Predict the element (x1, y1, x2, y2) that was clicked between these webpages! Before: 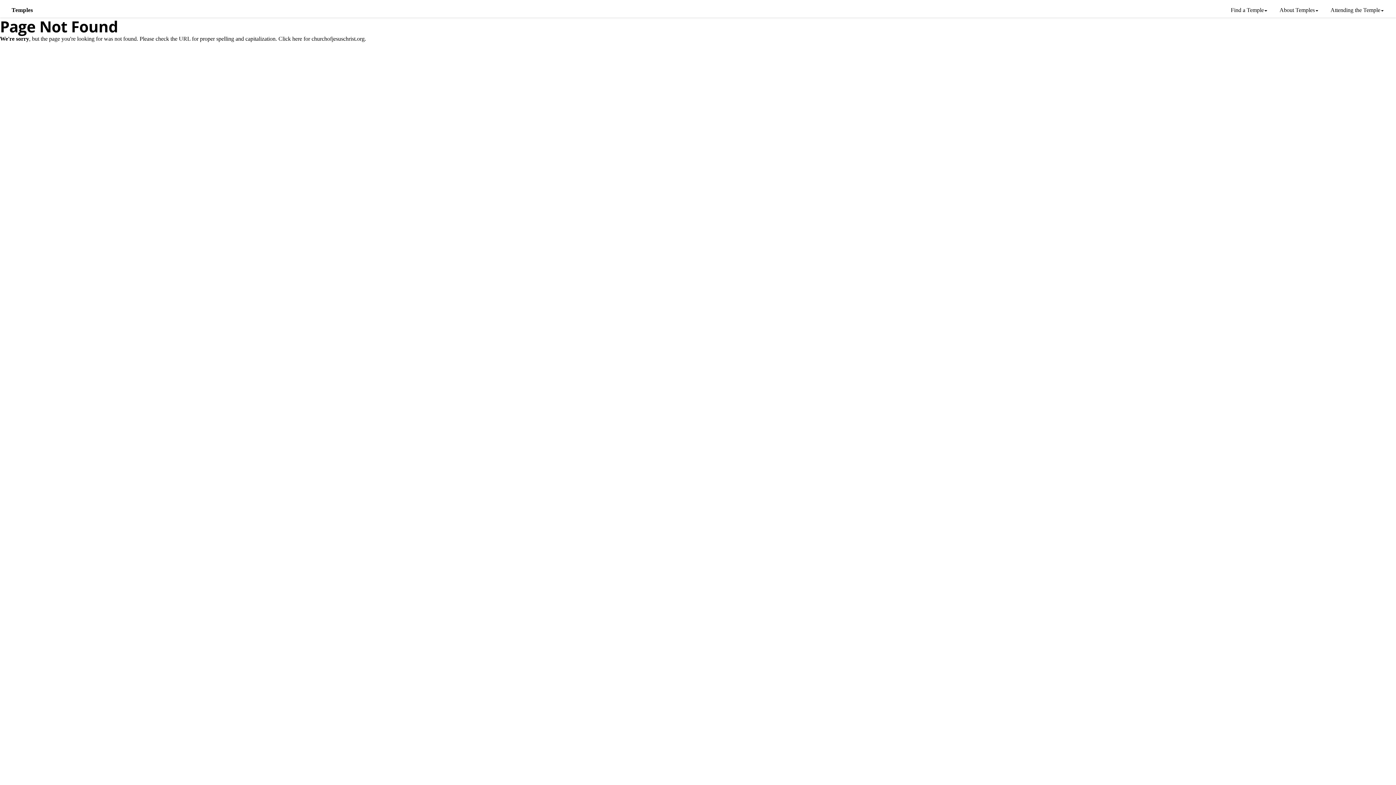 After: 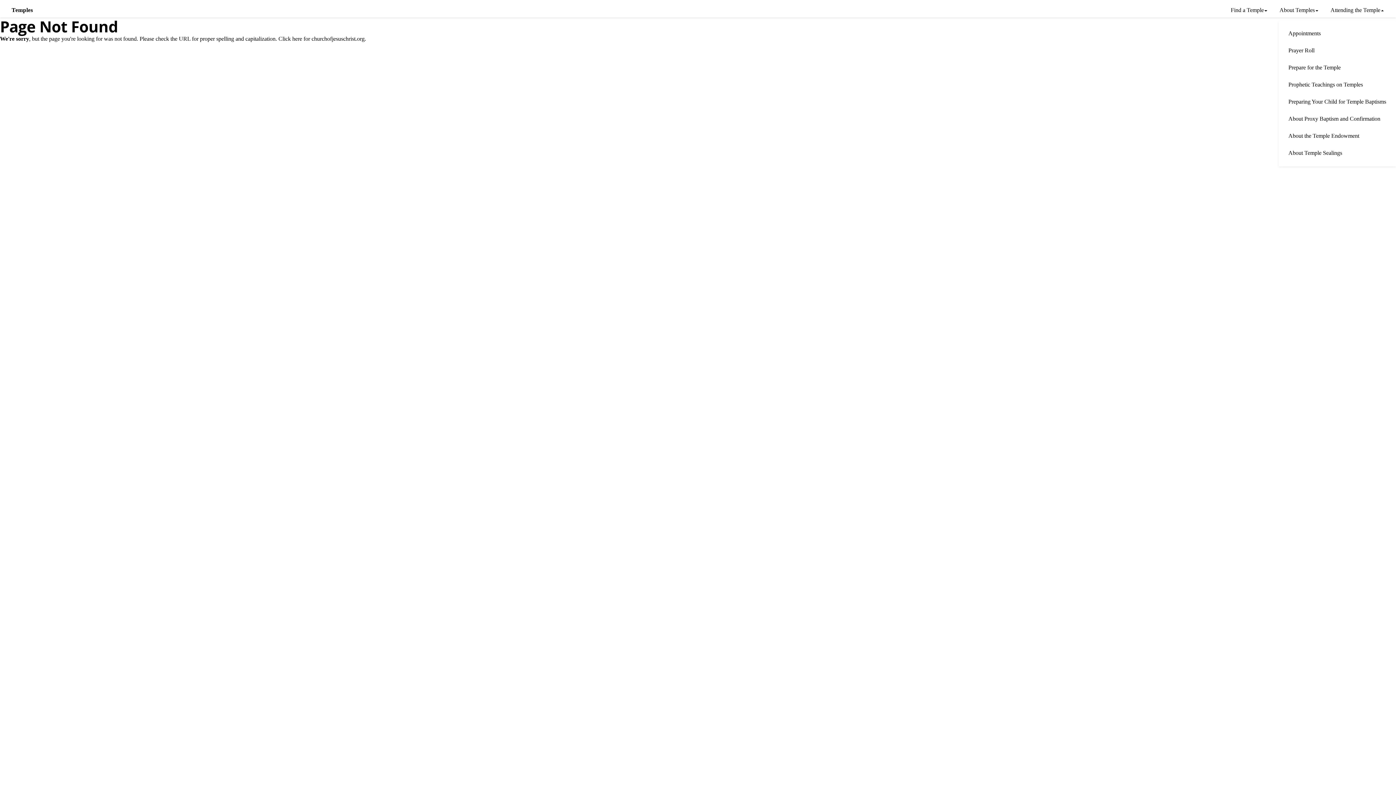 Action: label: Attending the Temple bbox: (1330, 6, 1380, 13)